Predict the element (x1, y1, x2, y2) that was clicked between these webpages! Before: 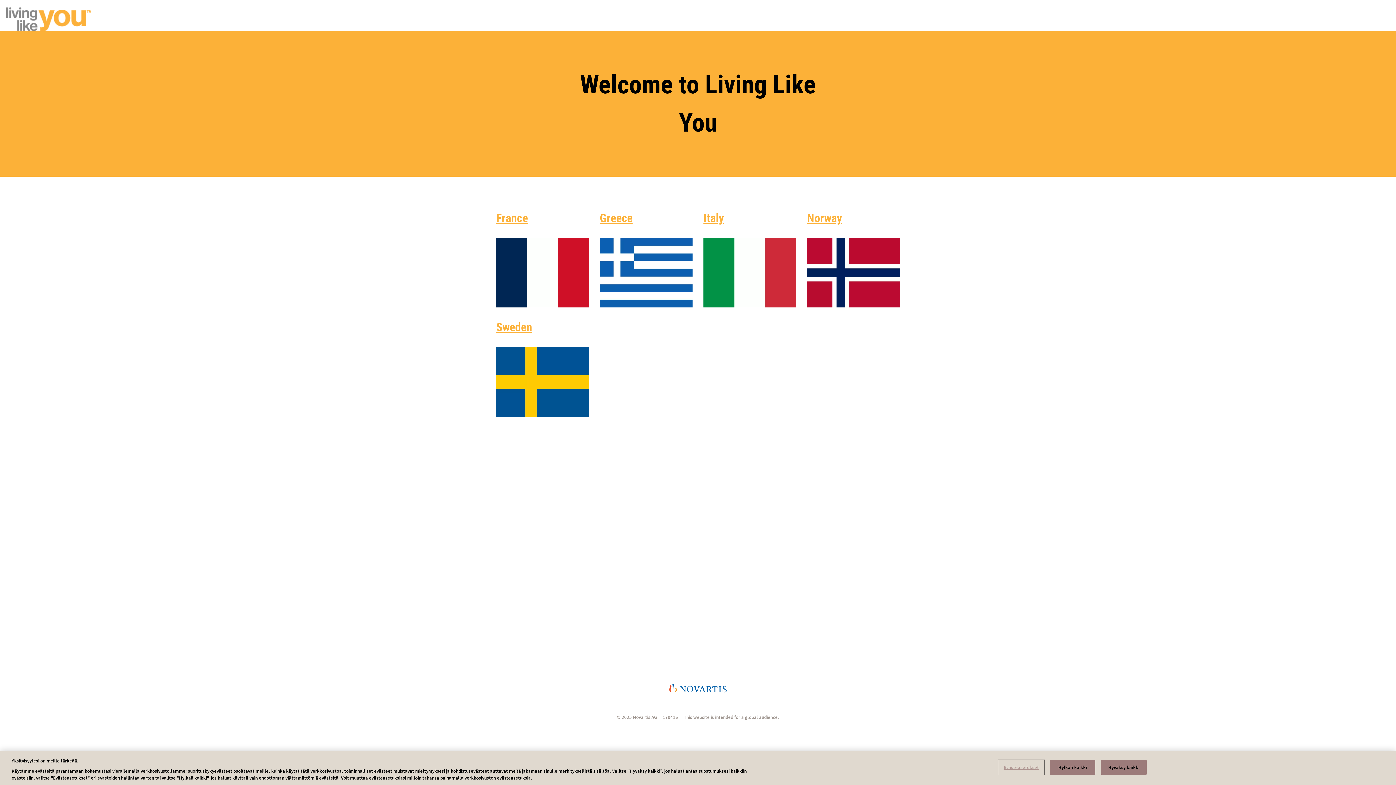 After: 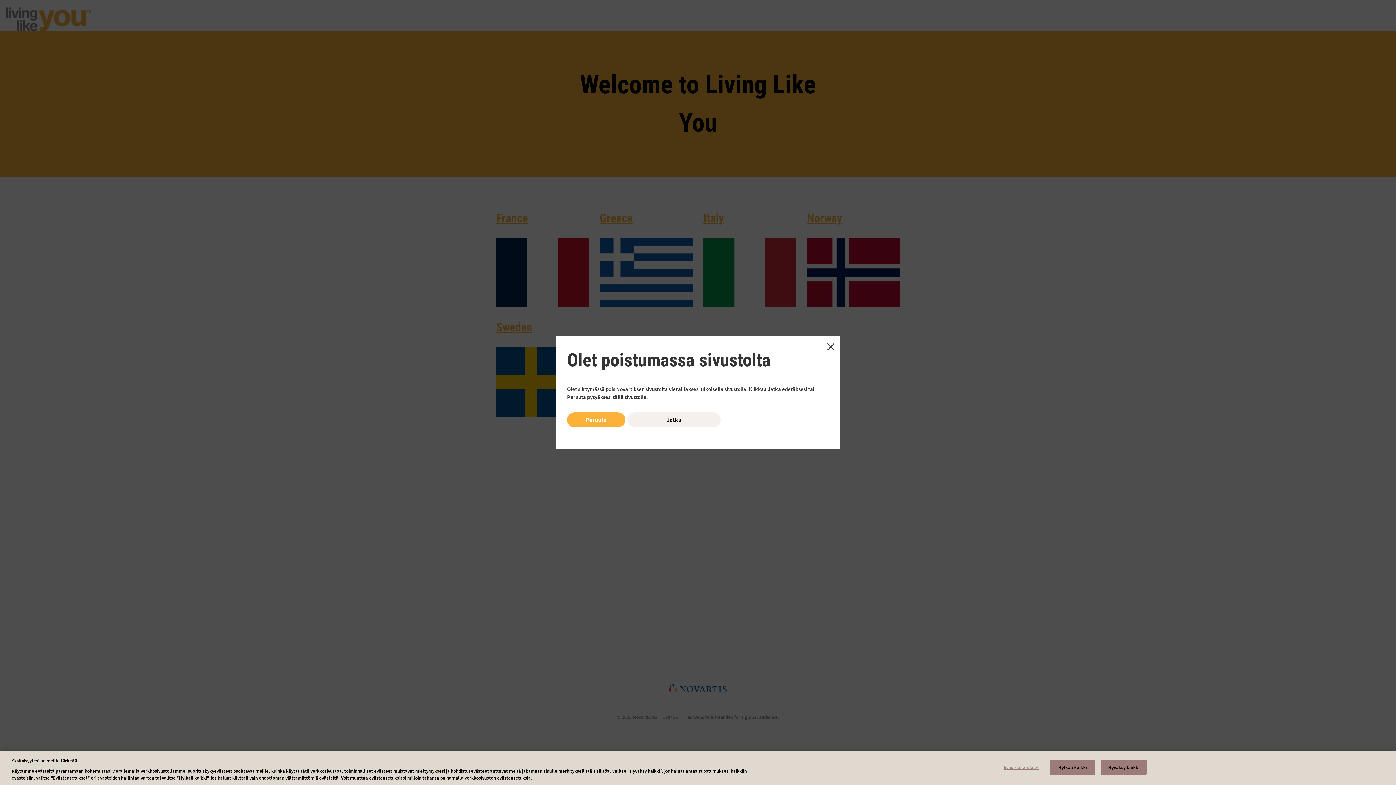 Action: bbox: (600, 238, 692, 307)